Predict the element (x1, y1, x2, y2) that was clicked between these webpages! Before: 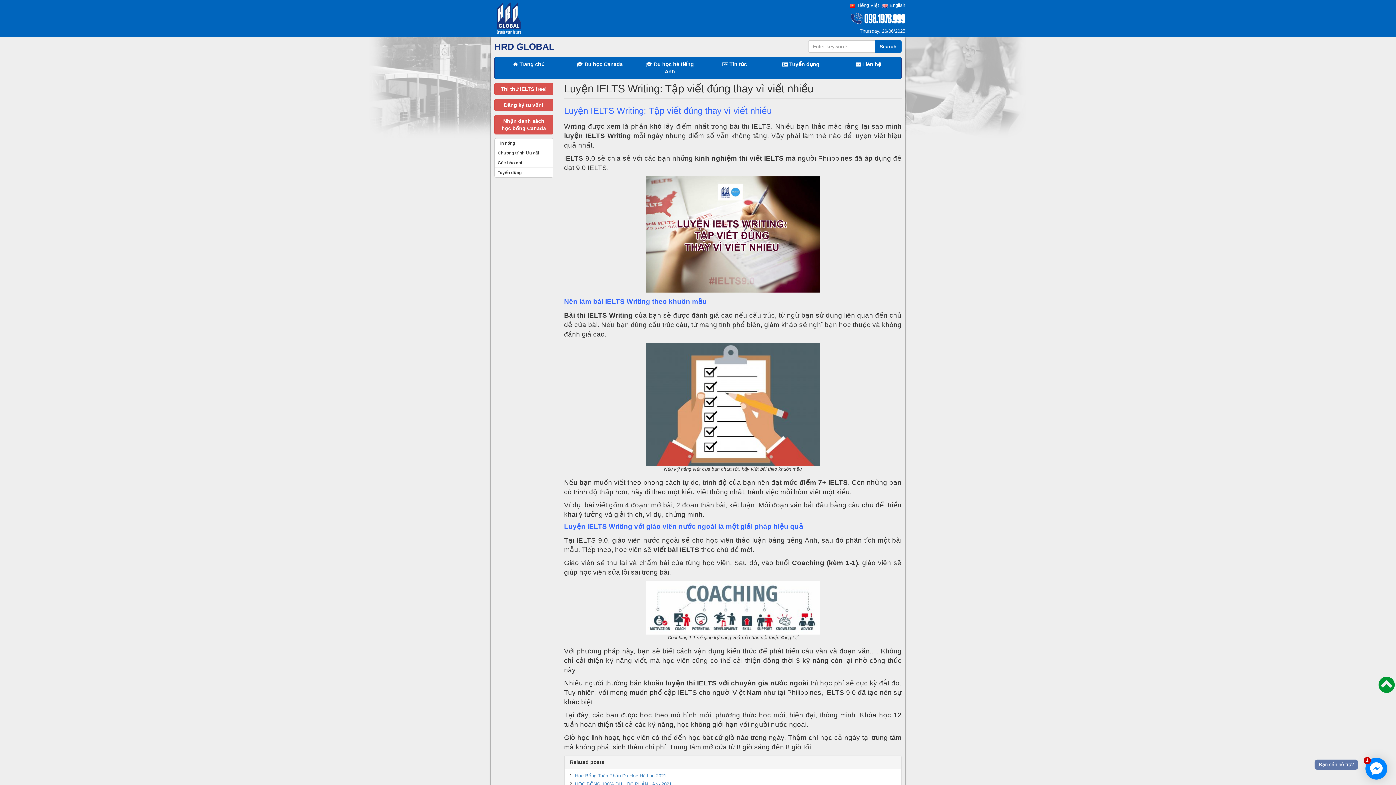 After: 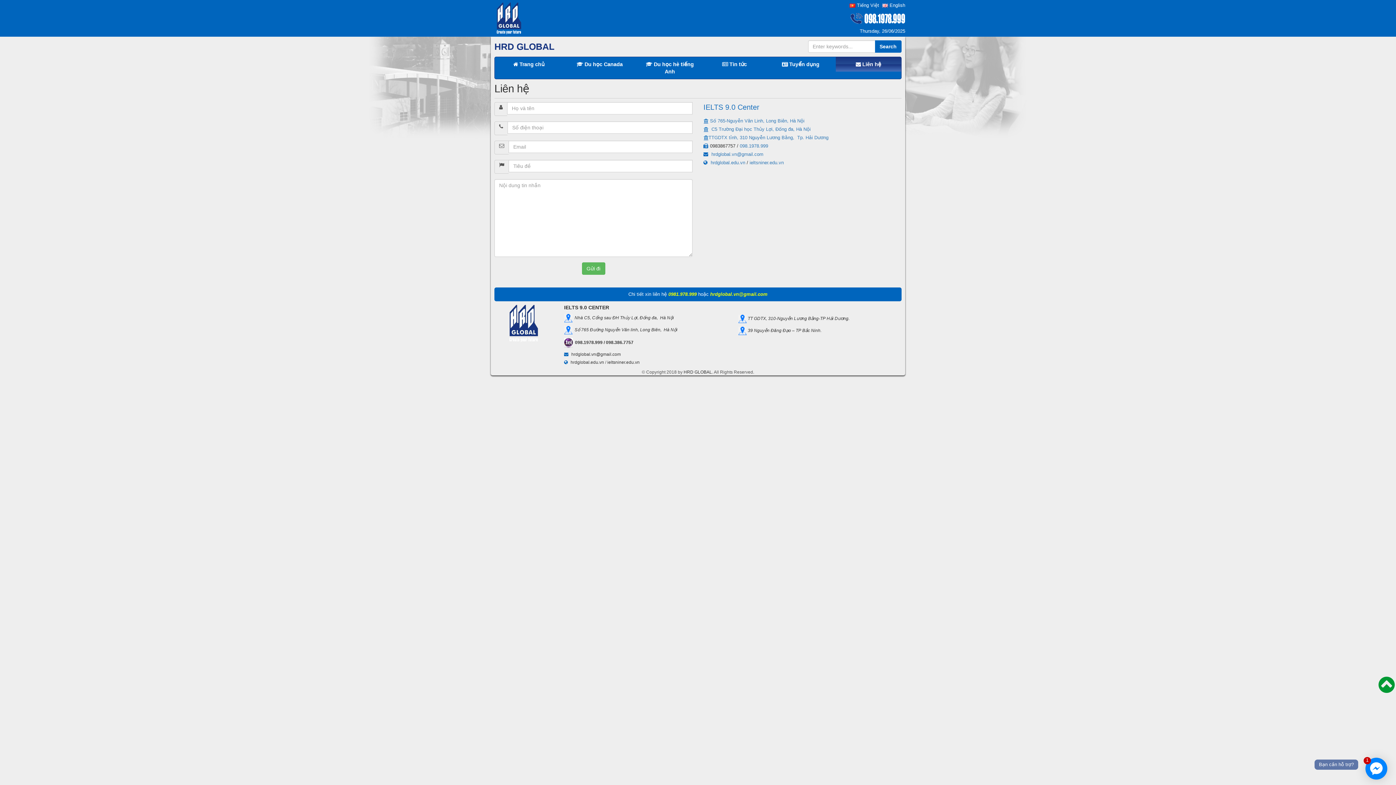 Action: bbox: (836, 57, 901, 71) label:  Liên hệ